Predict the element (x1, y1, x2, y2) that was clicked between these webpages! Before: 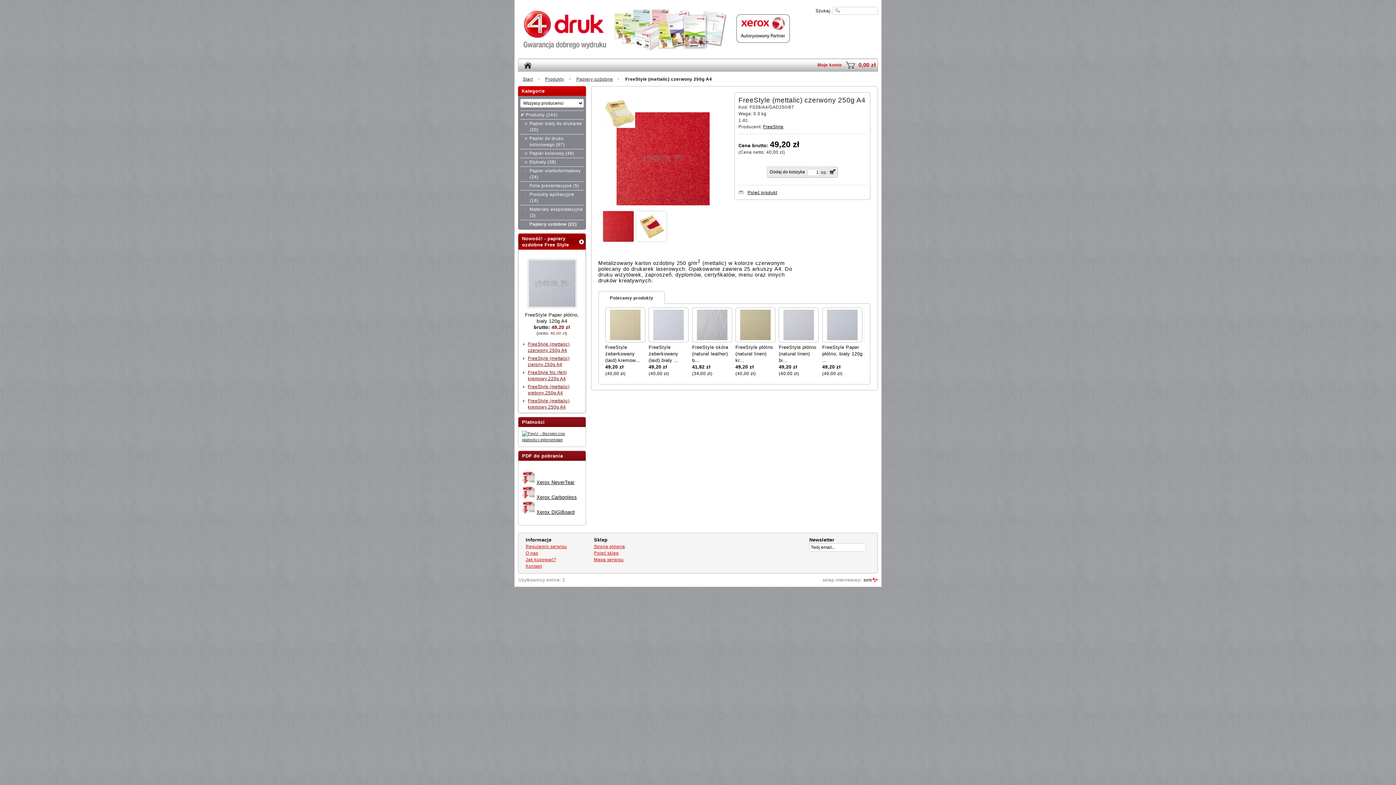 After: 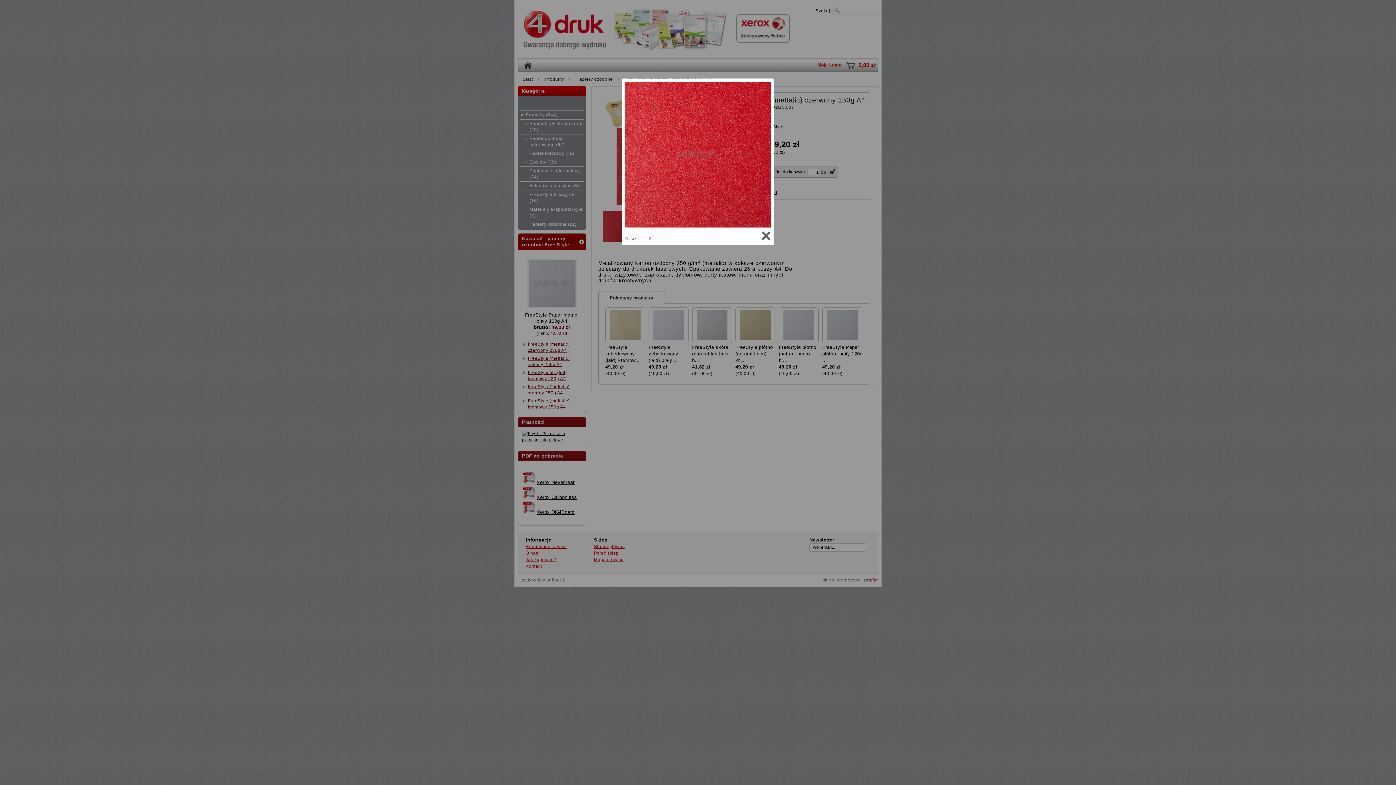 Action: bbox: (597, 112, 728, 205)